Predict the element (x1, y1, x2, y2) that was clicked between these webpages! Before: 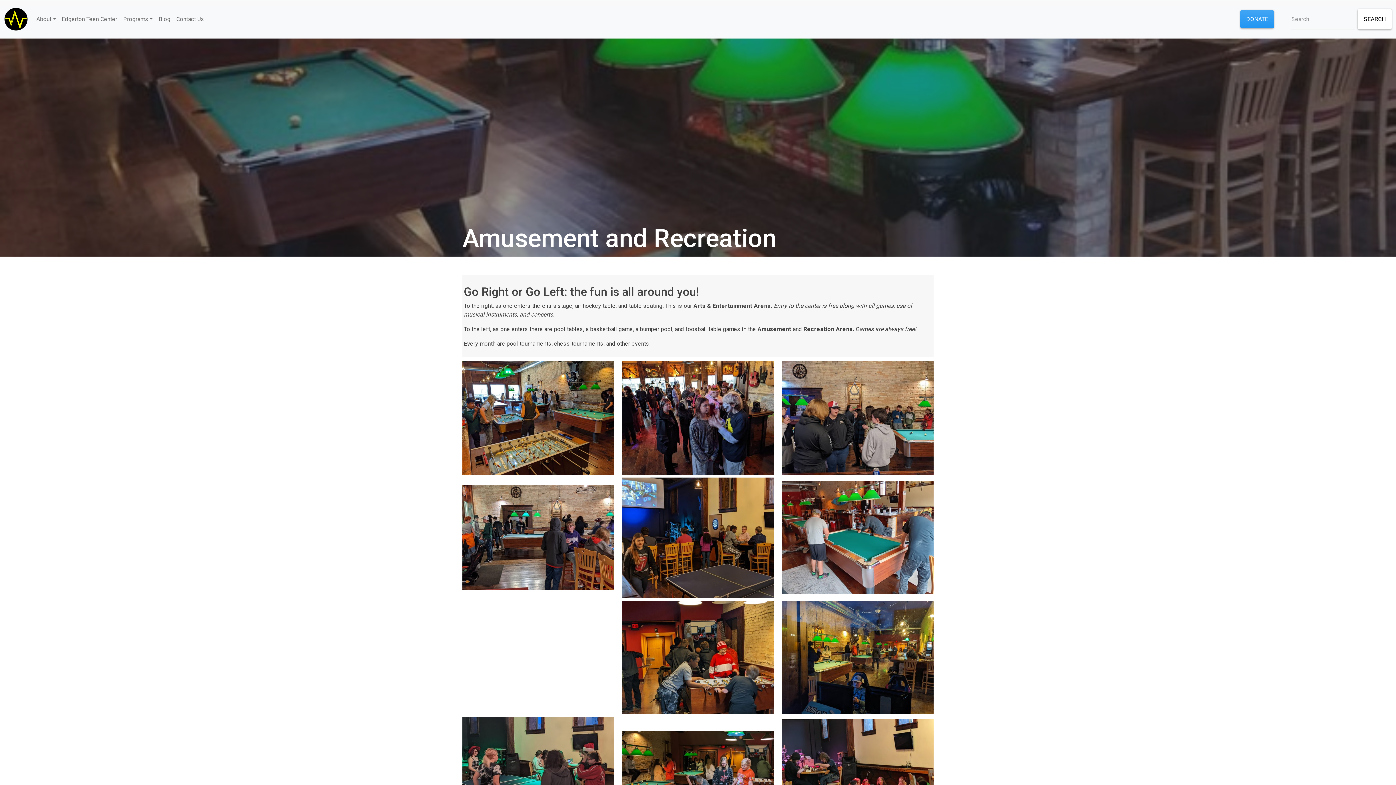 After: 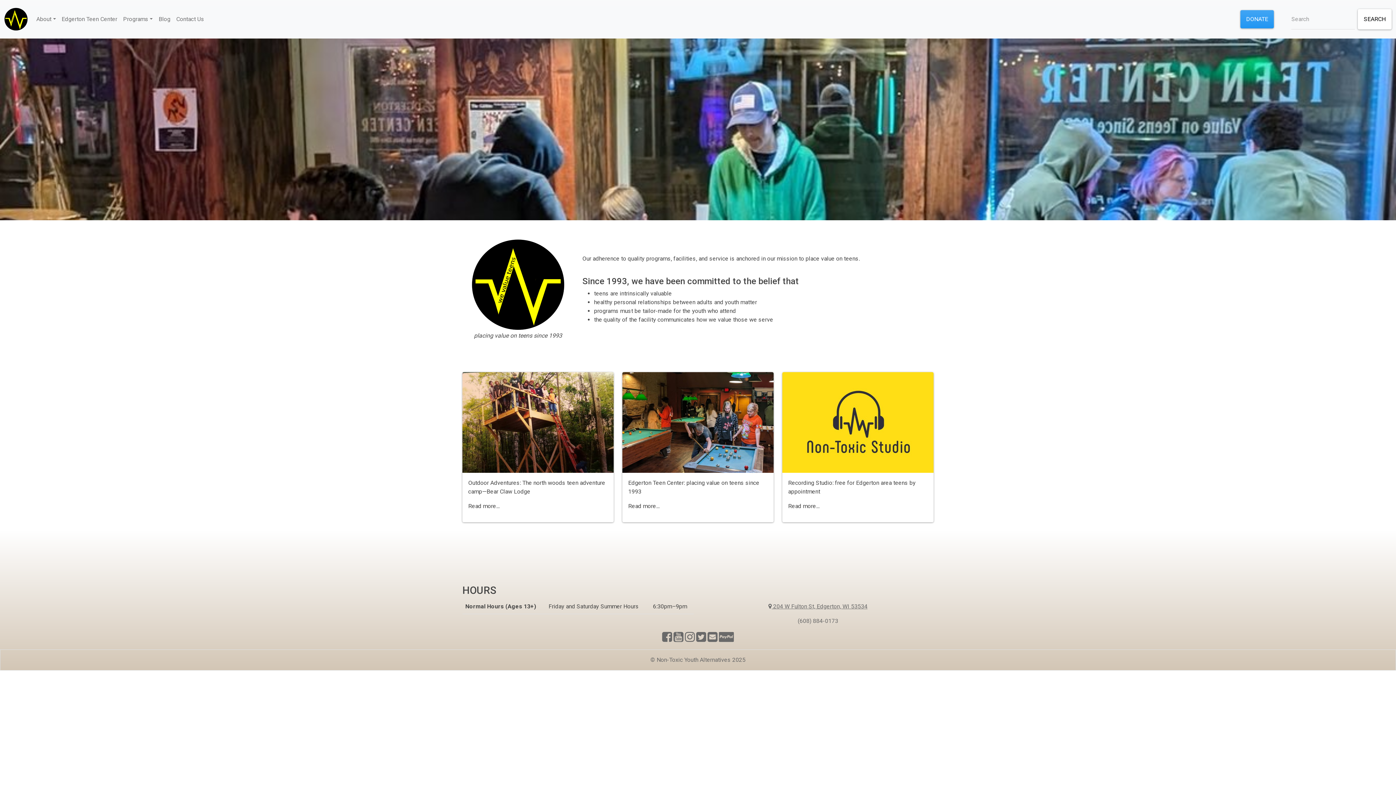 Action: bbox: (4, 5, 27, 32)